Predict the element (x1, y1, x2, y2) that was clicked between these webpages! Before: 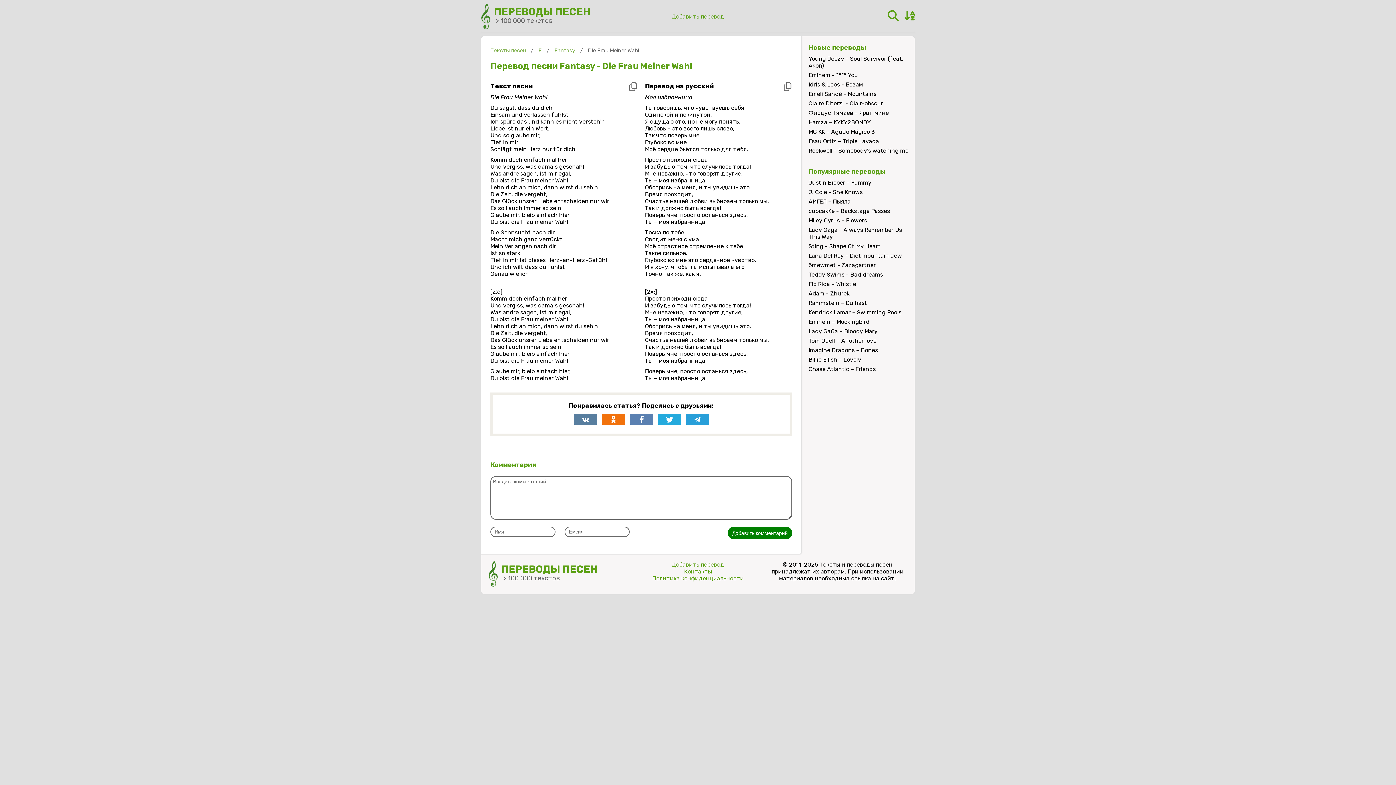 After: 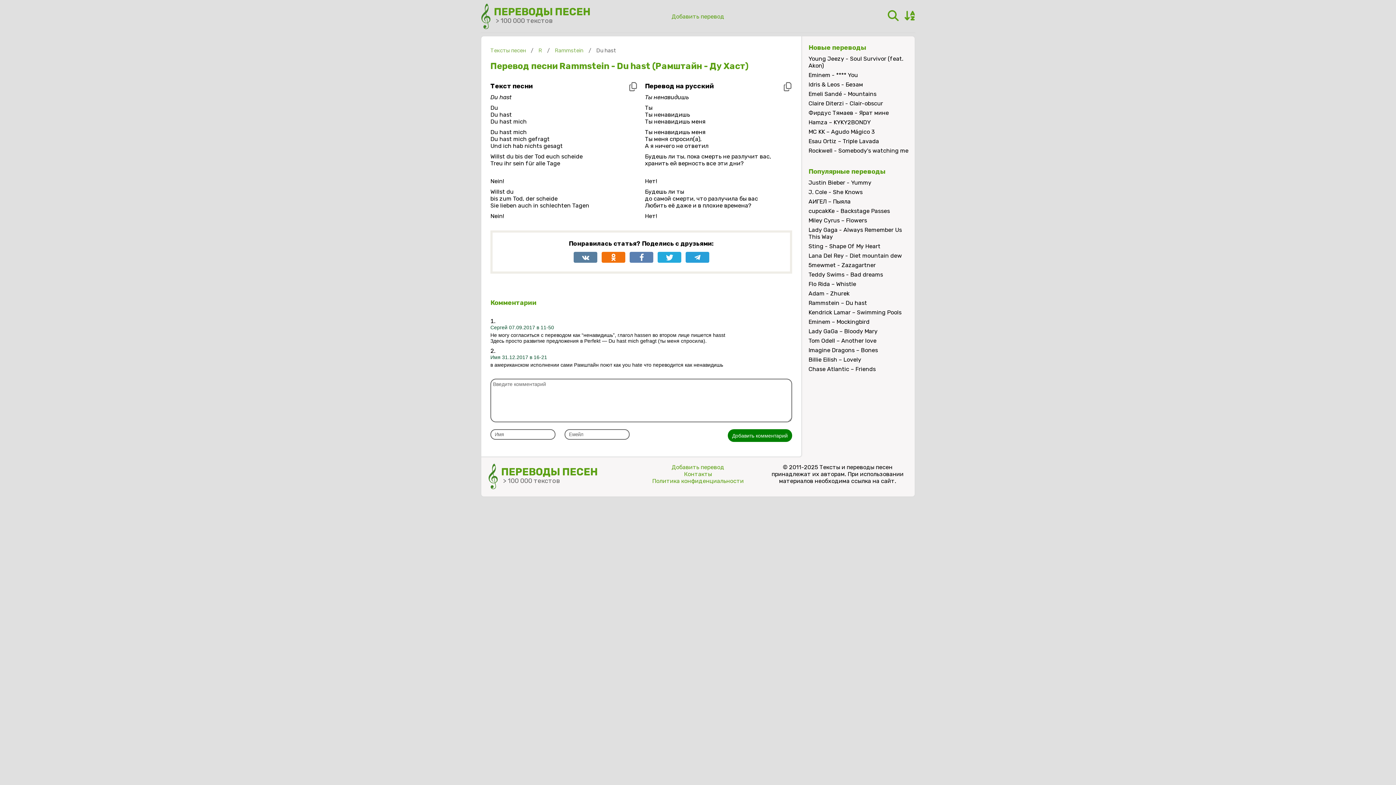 Action: bbox: (808, 299, 867, 306) label: Rammstein – Du hast